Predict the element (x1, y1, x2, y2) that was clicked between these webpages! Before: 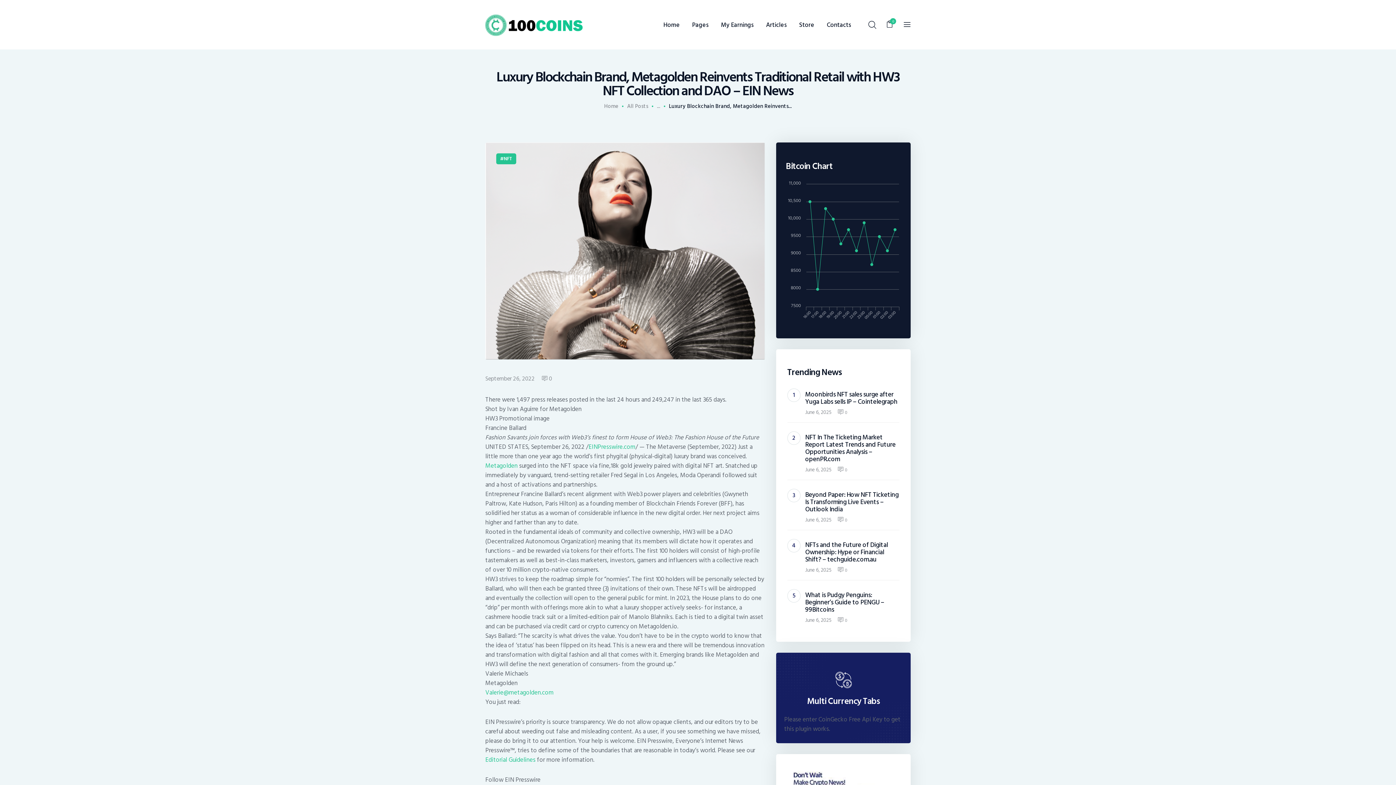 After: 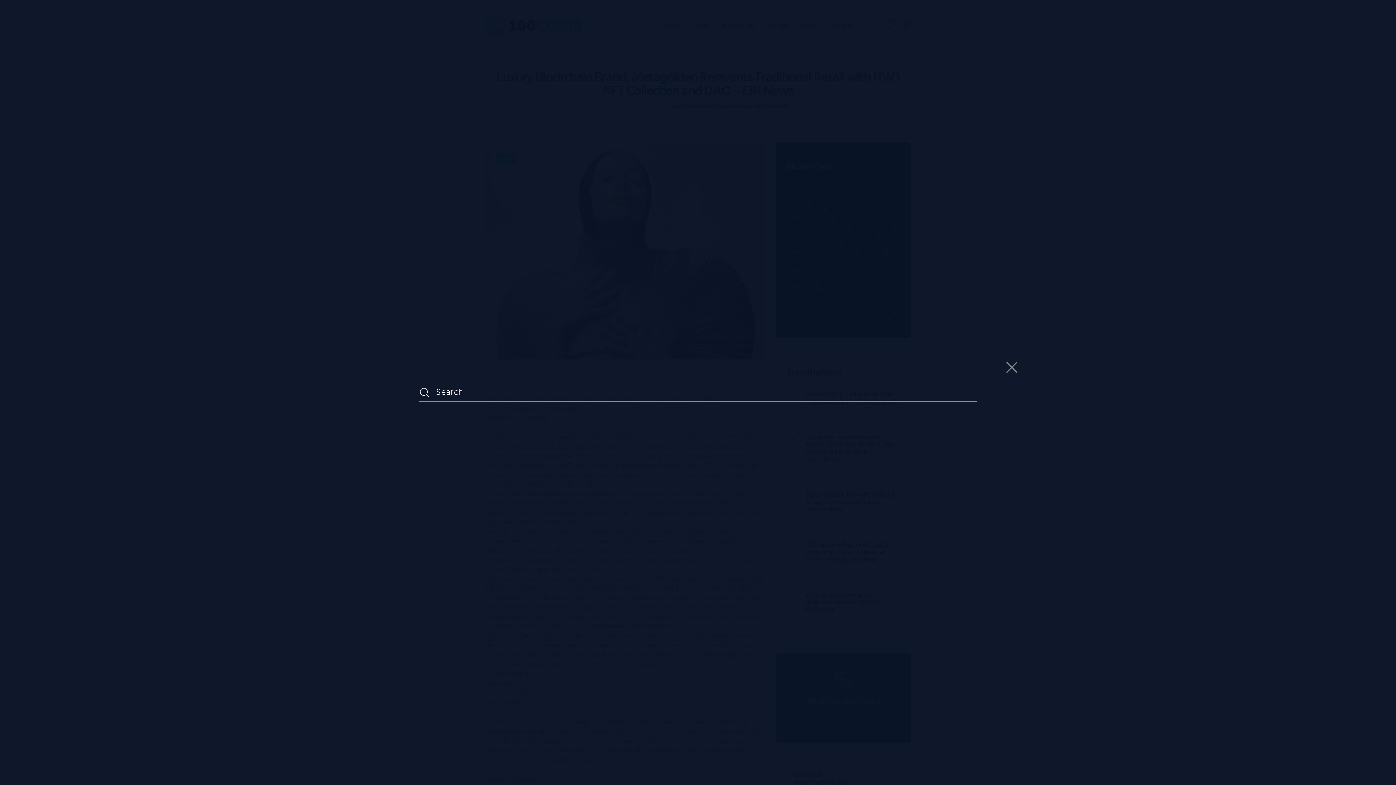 Action: bbox: (867, 20, 876, 30)